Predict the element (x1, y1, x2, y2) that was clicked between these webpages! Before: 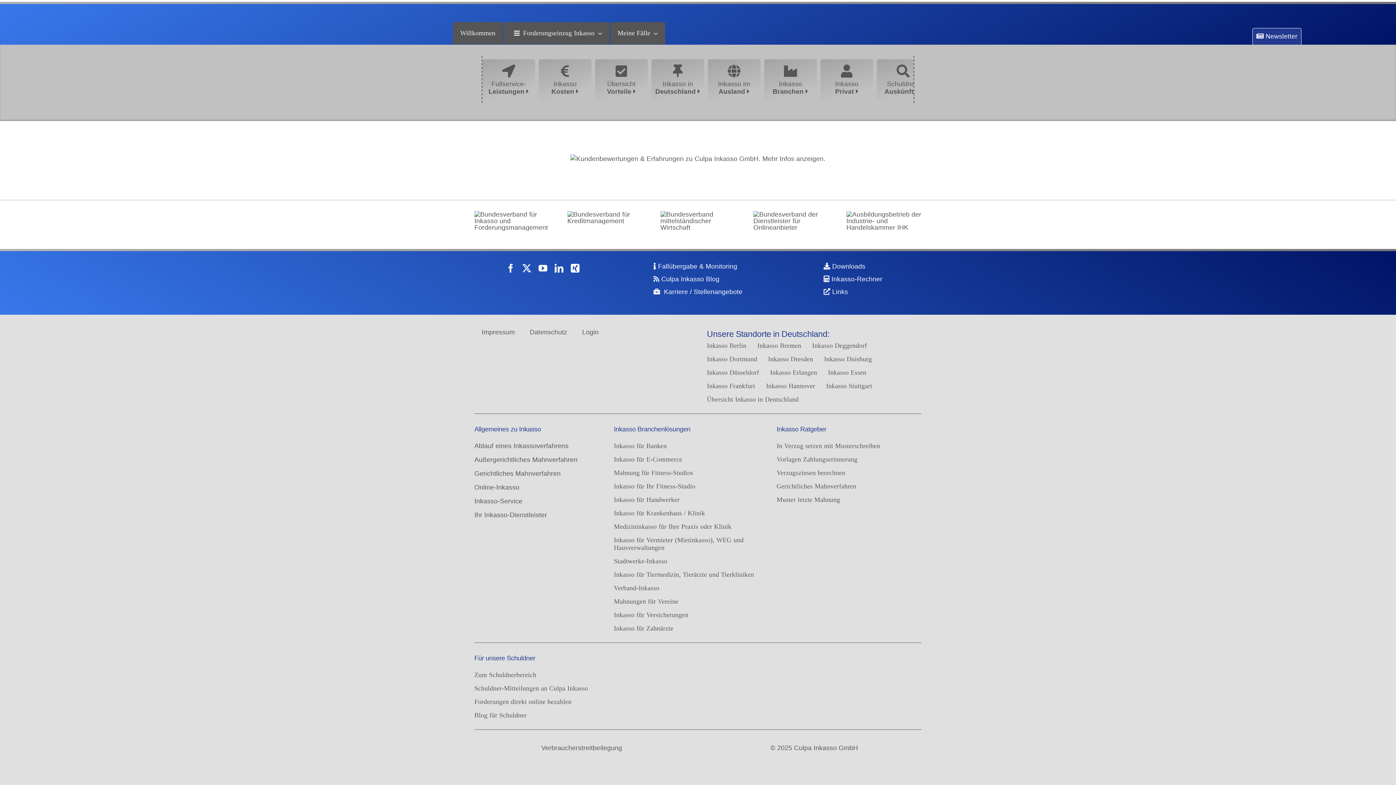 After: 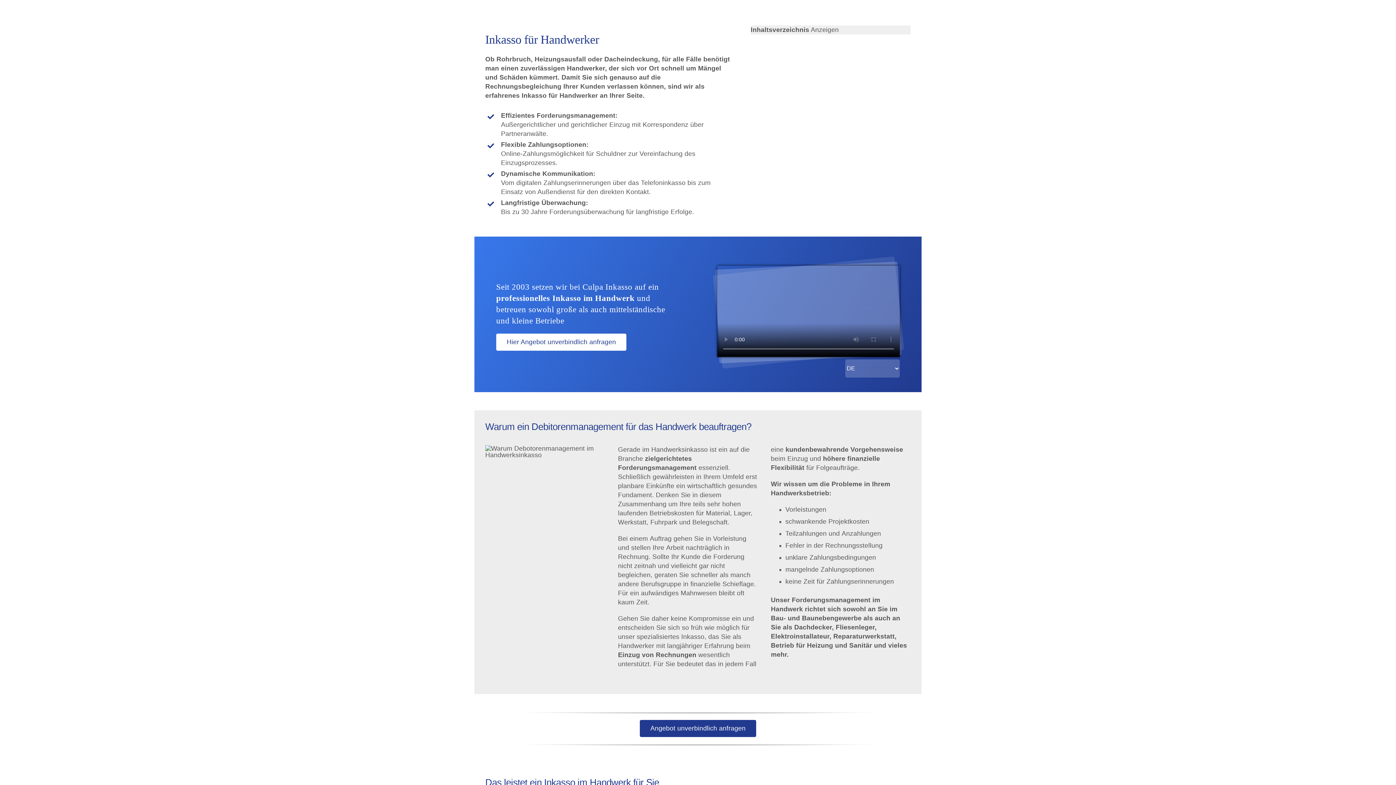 Action: bbox: (614, 496, 759, 504) label: Inkasso für Handwerker